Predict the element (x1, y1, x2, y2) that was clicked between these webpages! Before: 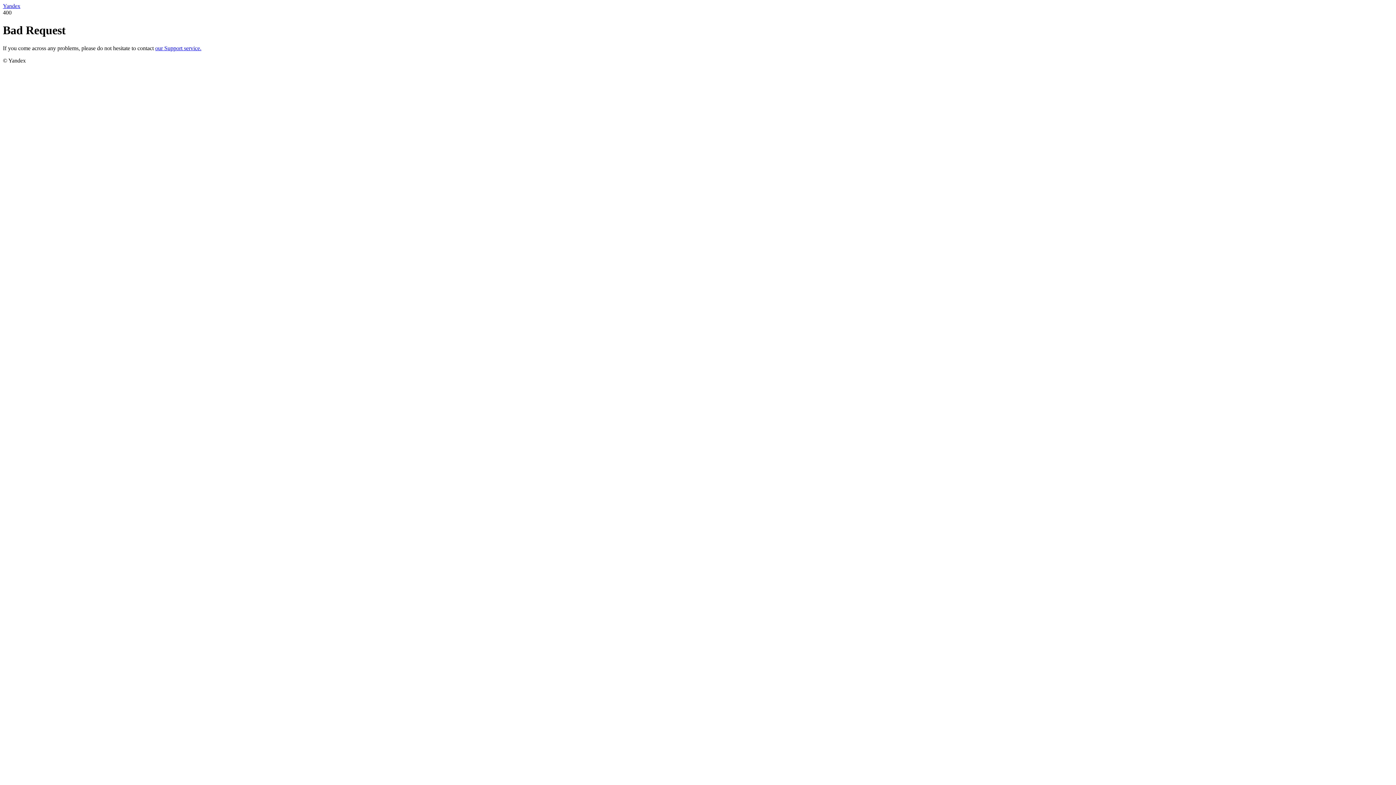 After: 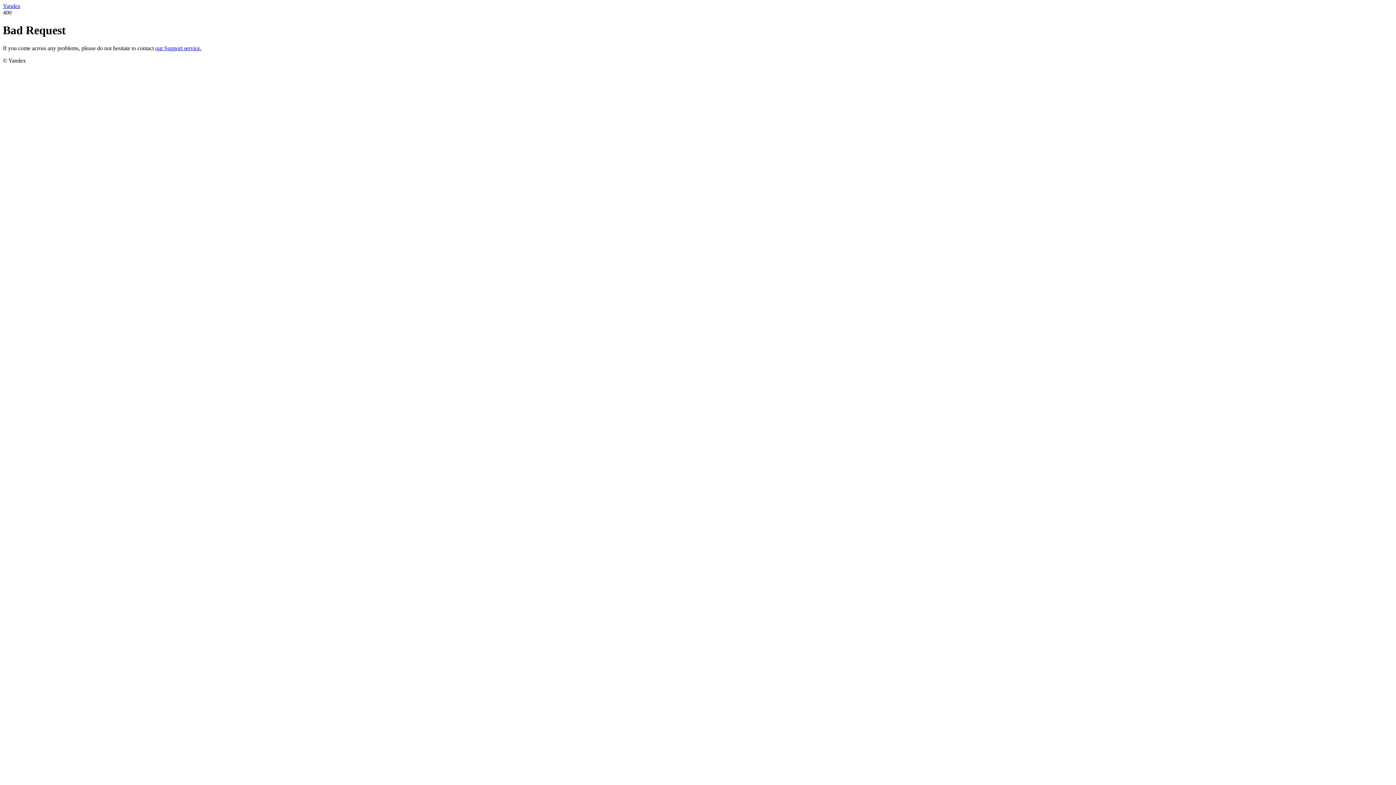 Action: bbox: (155, 45, 201, 51) label: our Support service.